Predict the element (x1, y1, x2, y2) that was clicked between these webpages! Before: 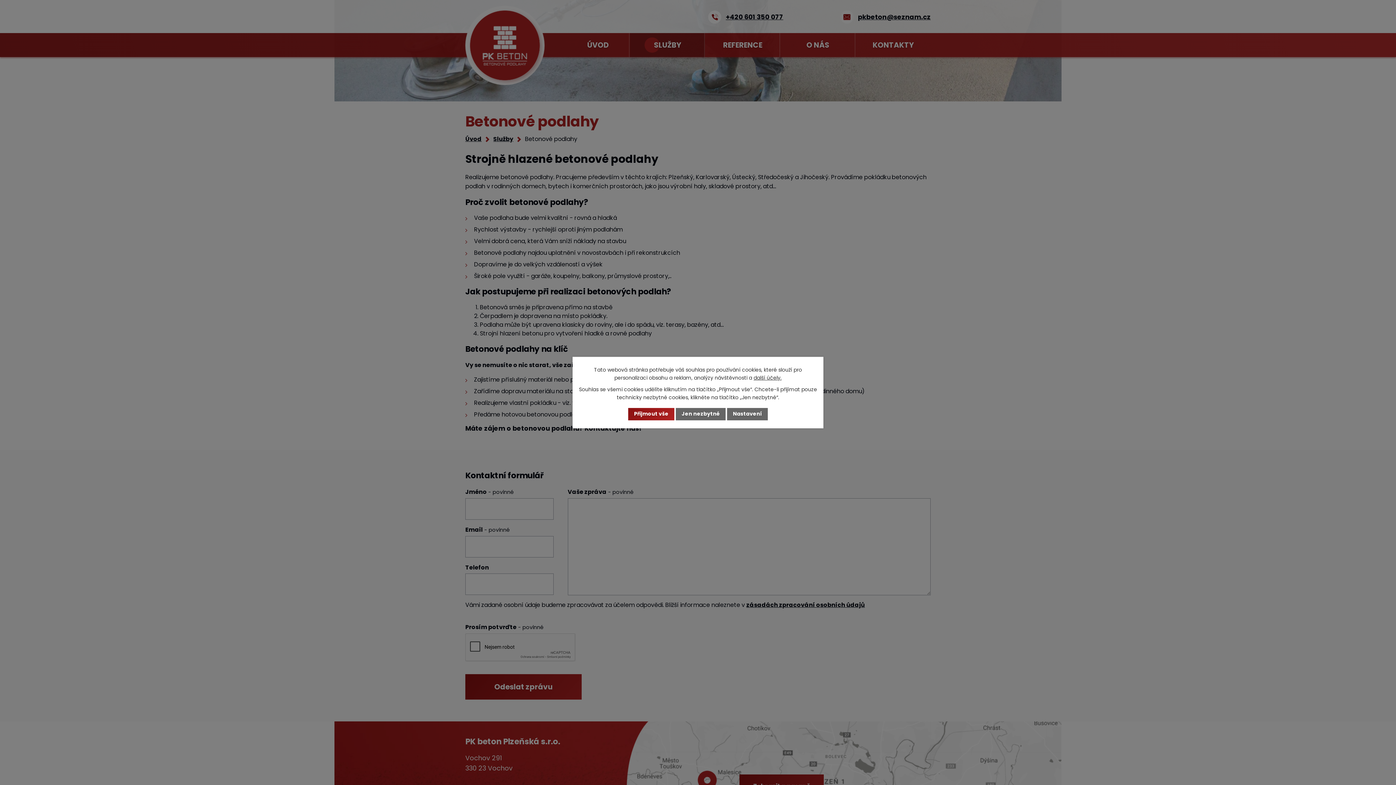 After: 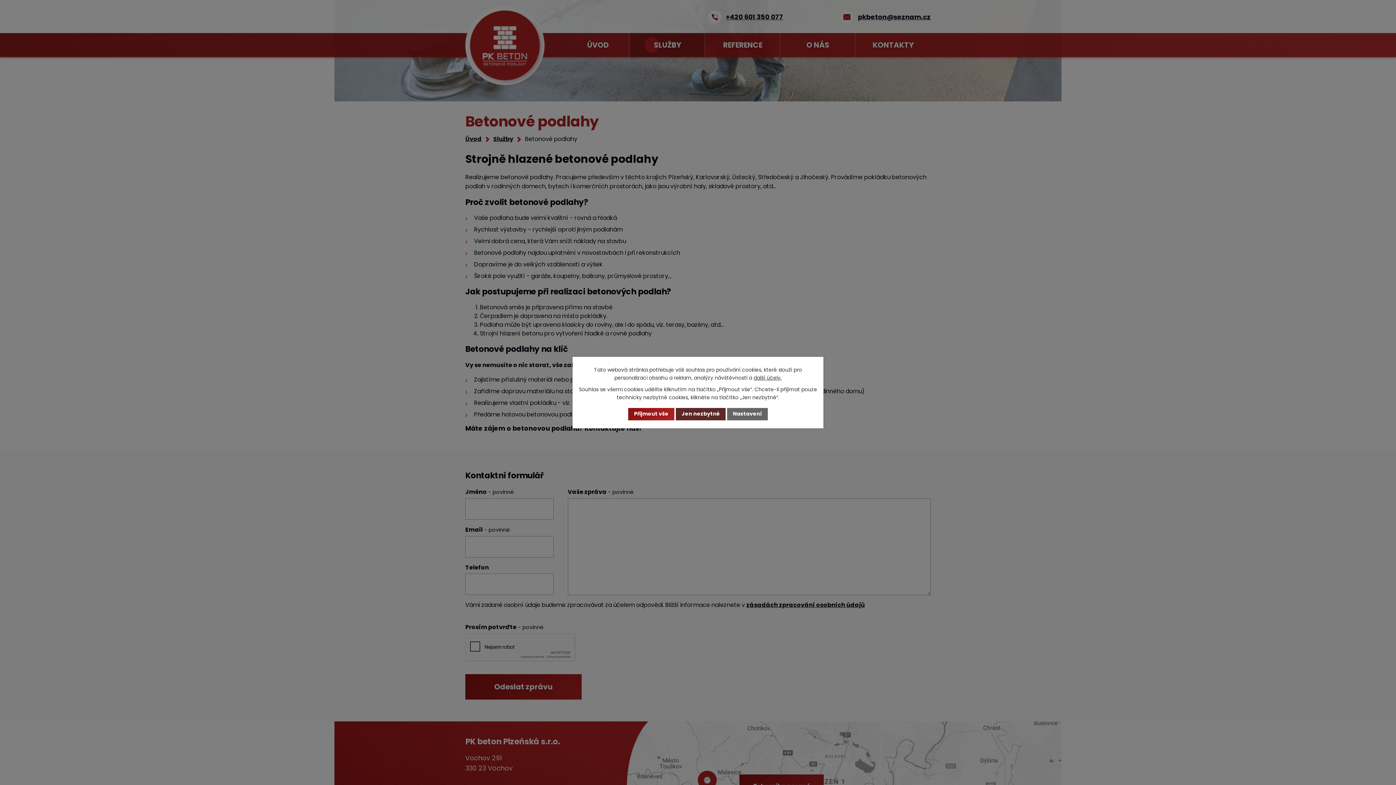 Action: label: Jen nezbytné bbox: (676, 408, 725, 420)